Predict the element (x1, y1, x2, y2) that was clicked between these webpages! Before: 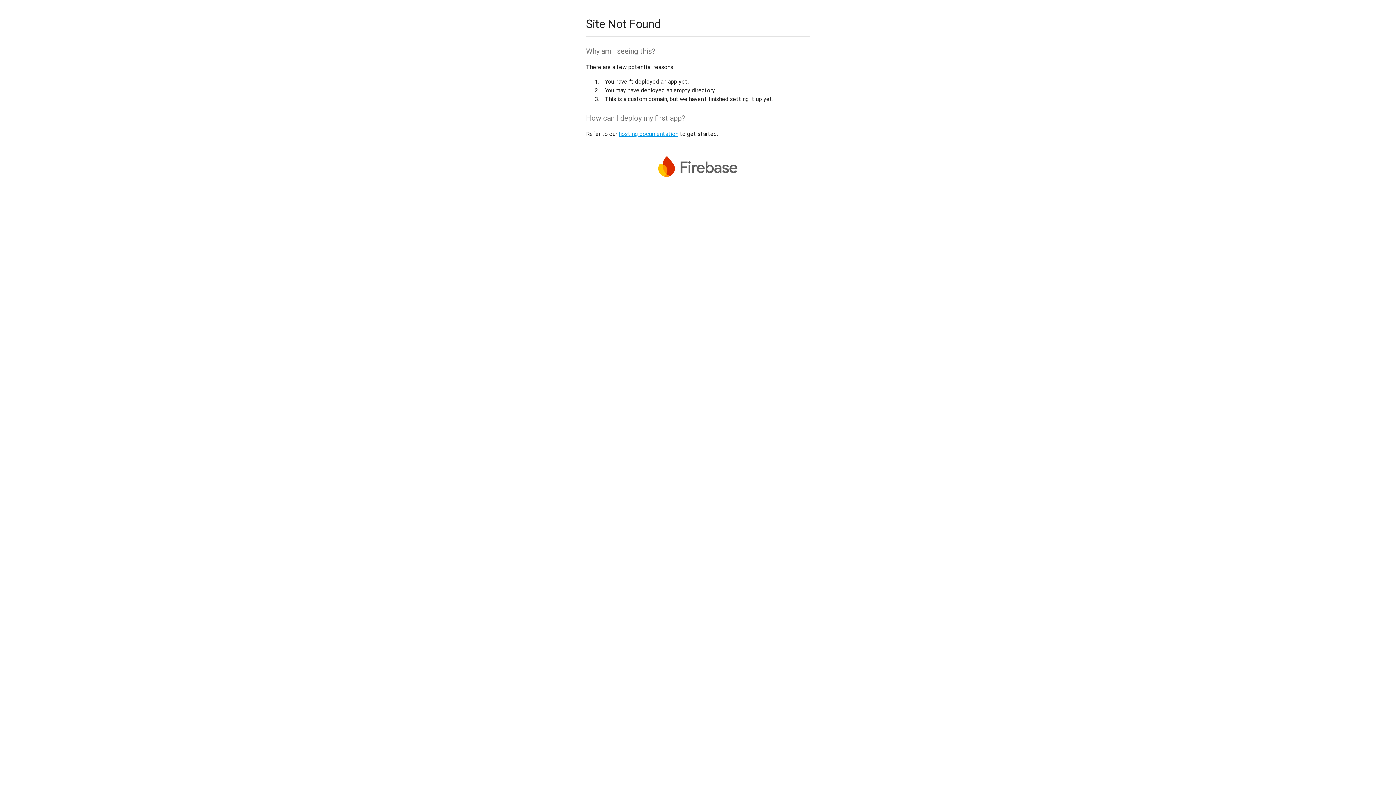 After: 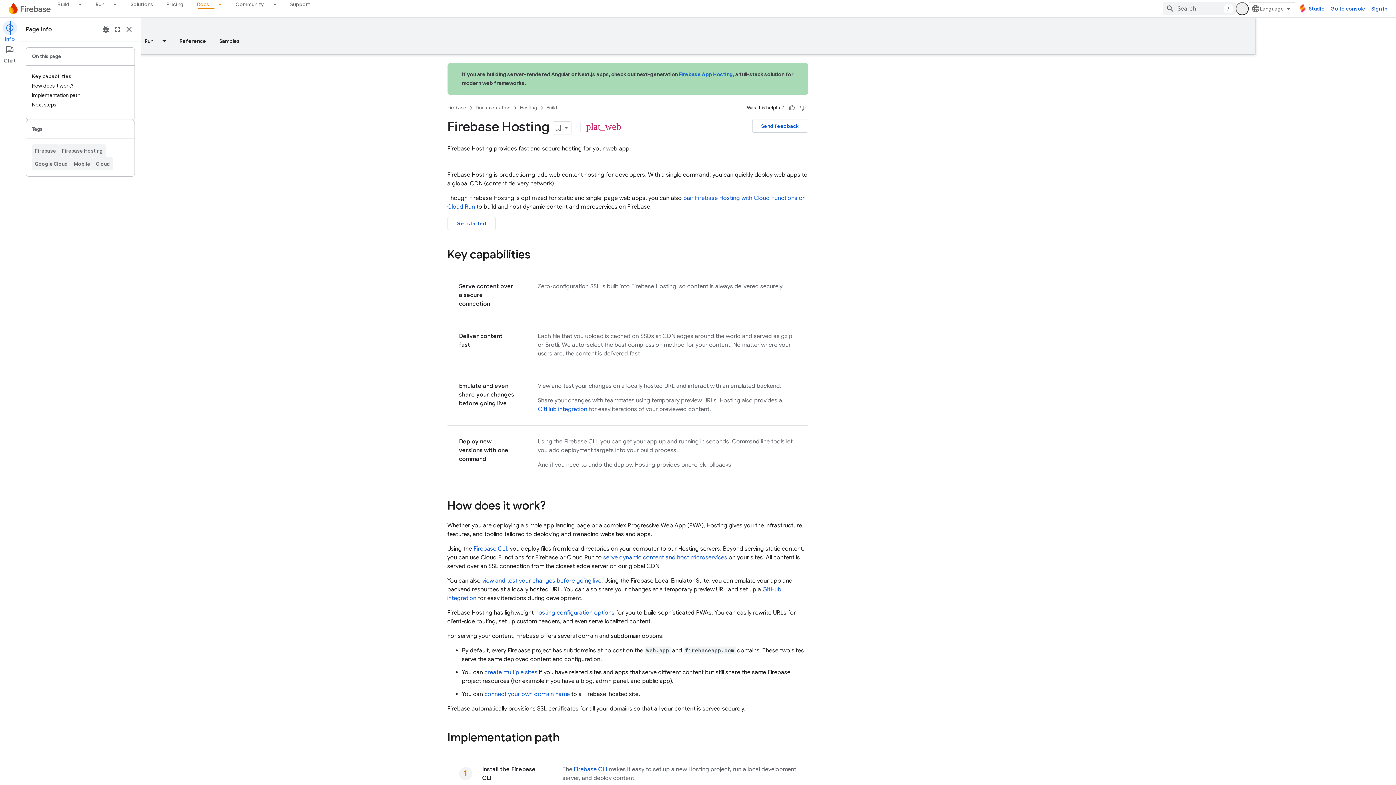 Action: label: hosting documentation bbox: (618, 130, 678, 137)